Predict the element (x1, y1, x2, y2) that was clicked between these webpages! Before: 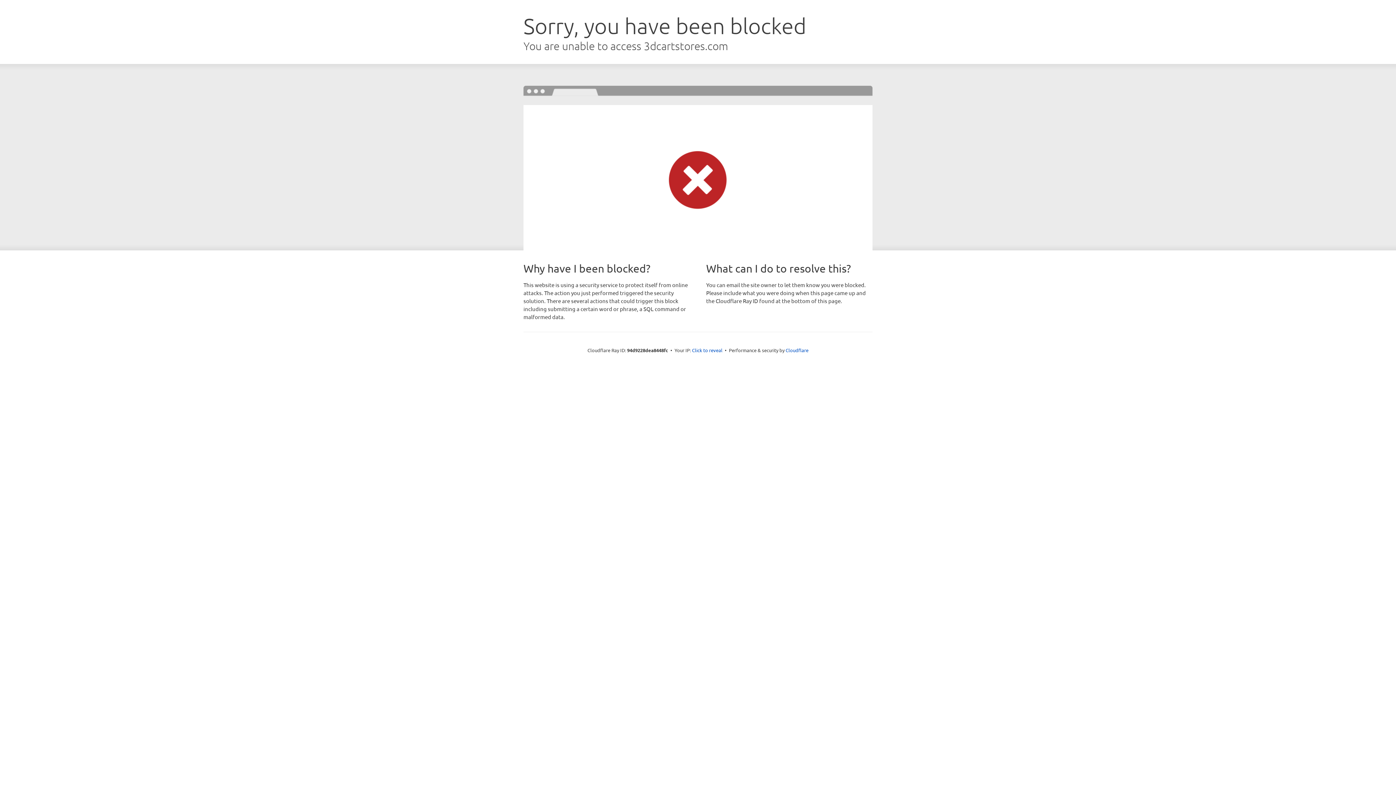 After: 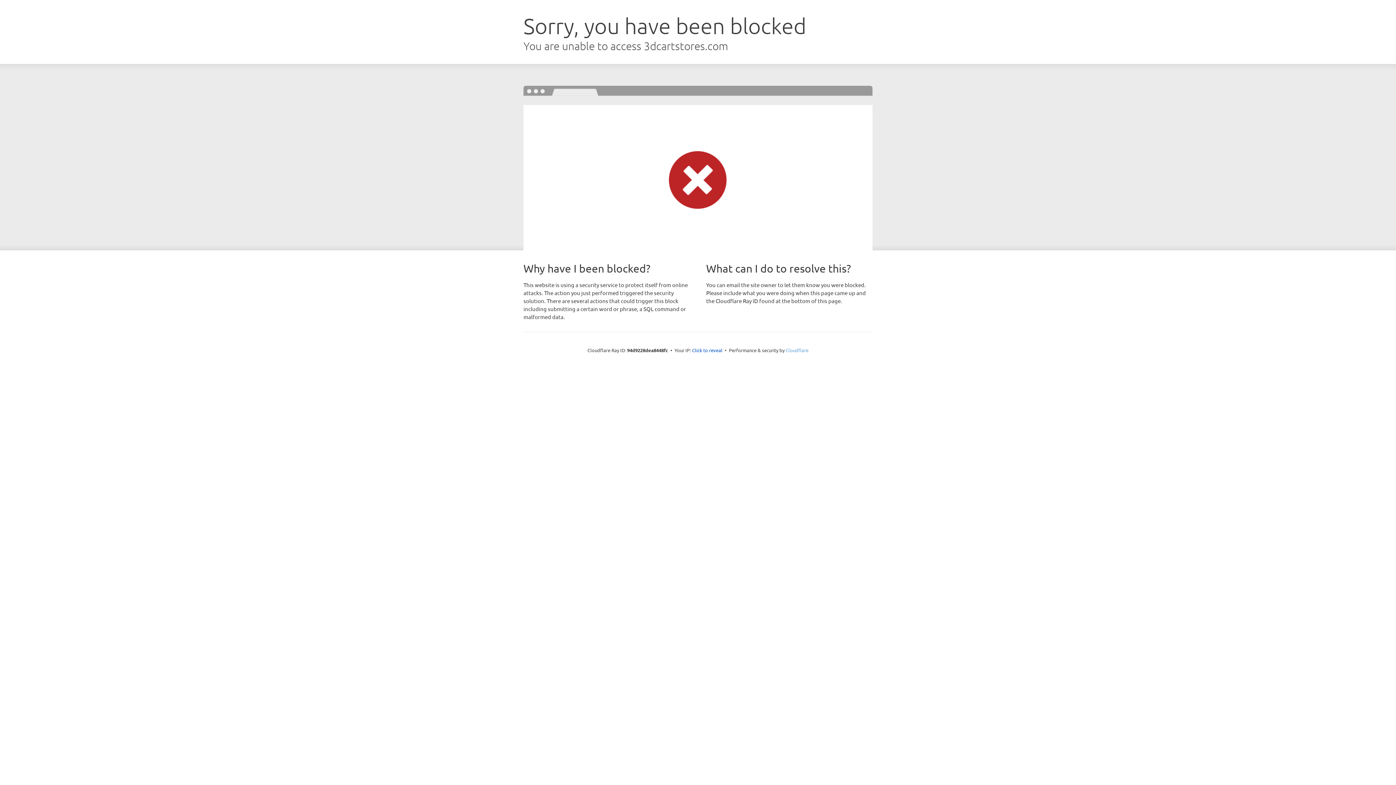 Action: label: Cloudflare bbox: (785, 347, 808, 353)